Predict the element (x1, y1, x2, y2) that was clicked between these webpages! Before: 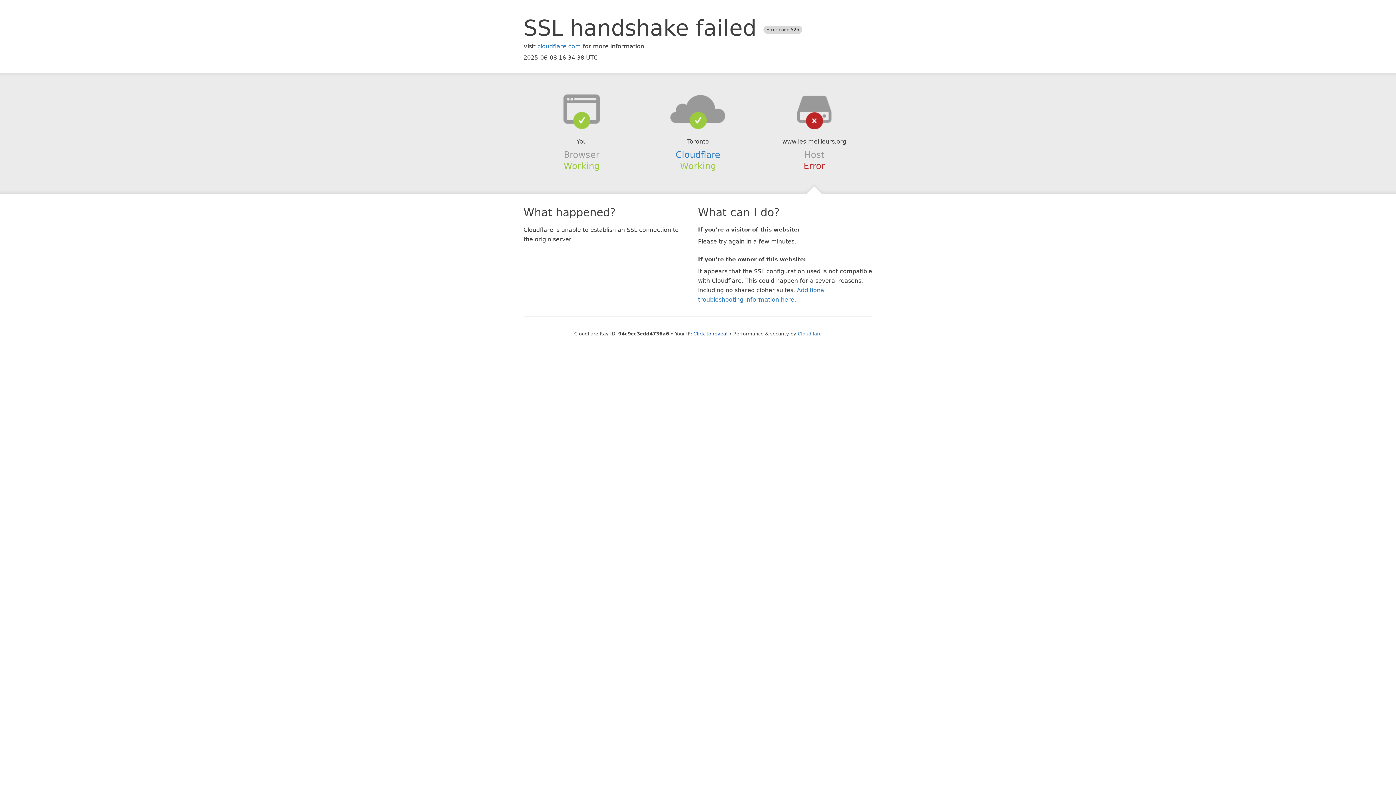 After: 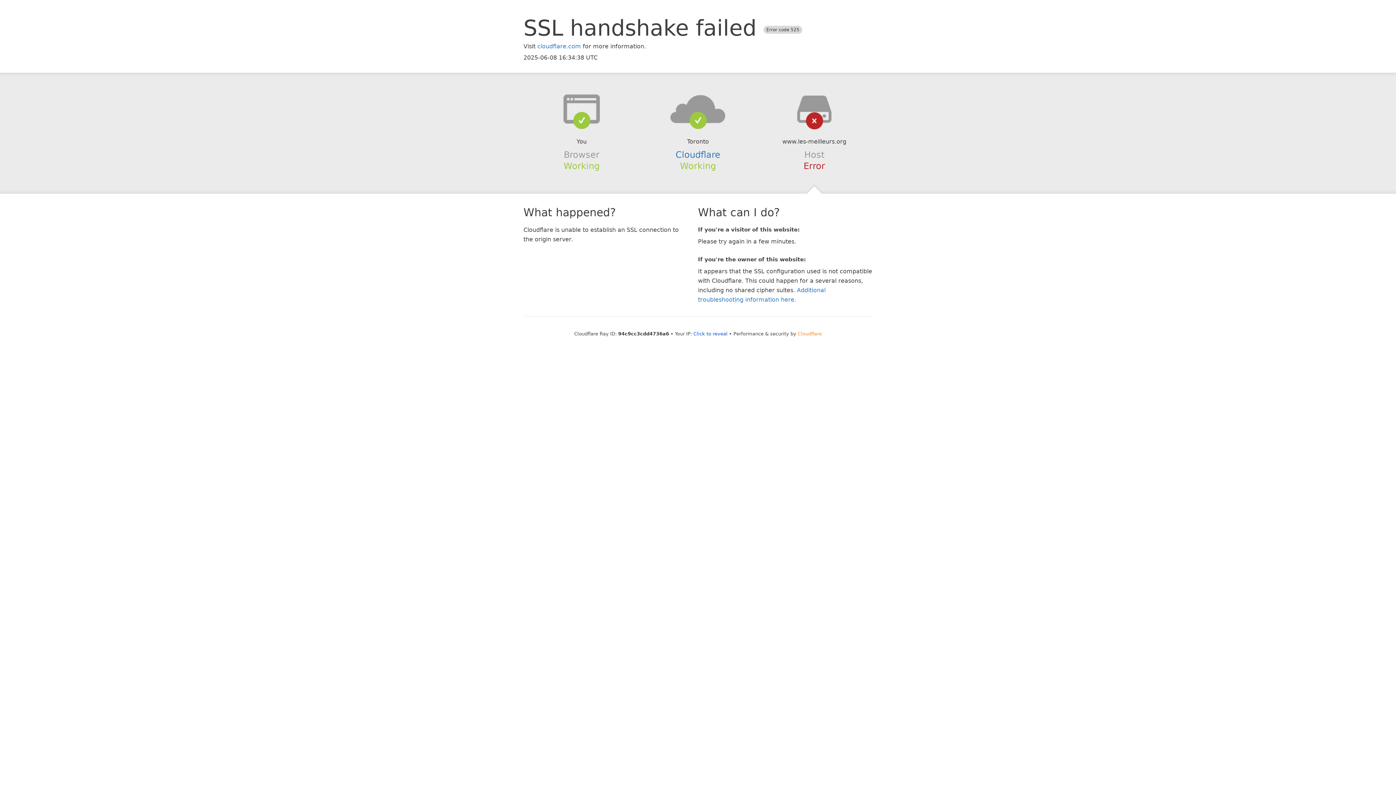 Action: bbox: (798, 331, 822, 336) label: Cloudflare